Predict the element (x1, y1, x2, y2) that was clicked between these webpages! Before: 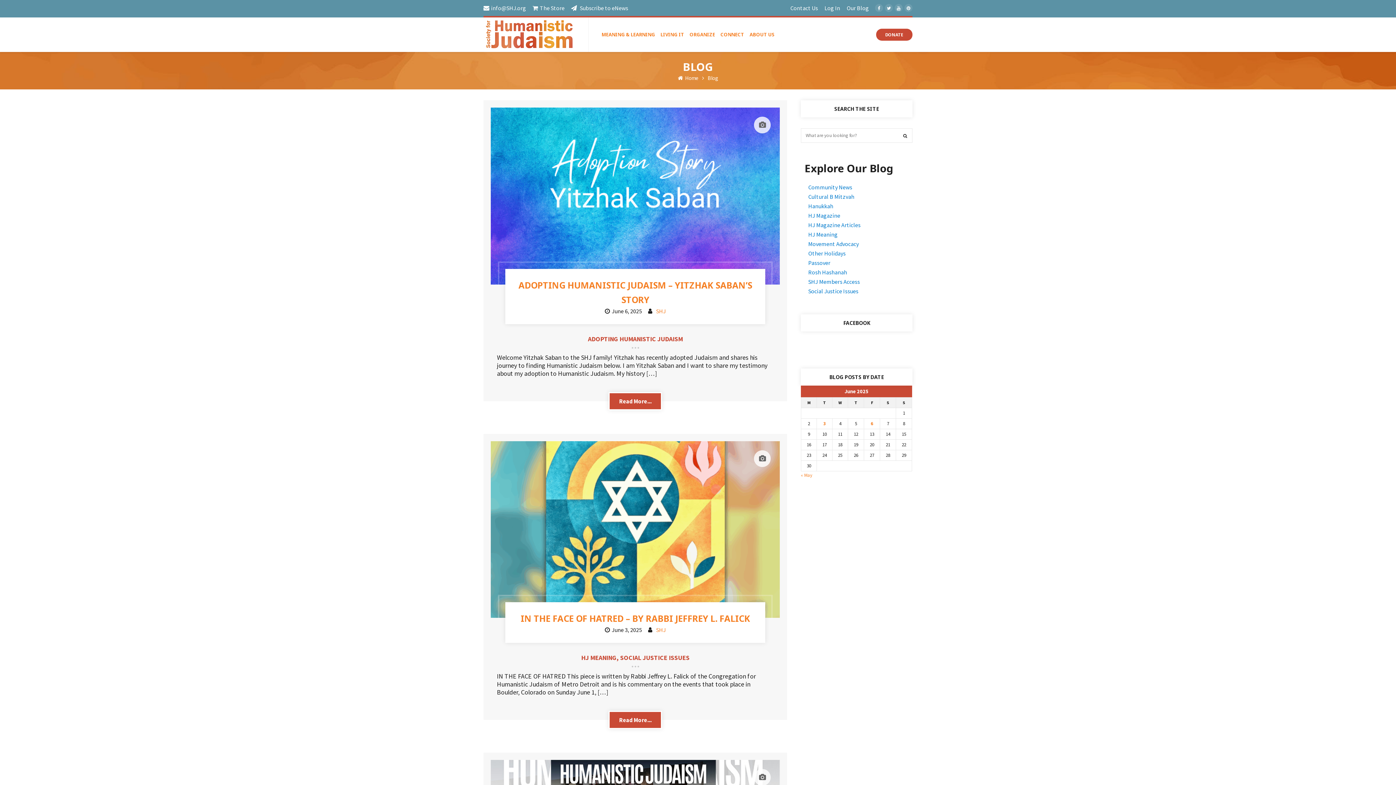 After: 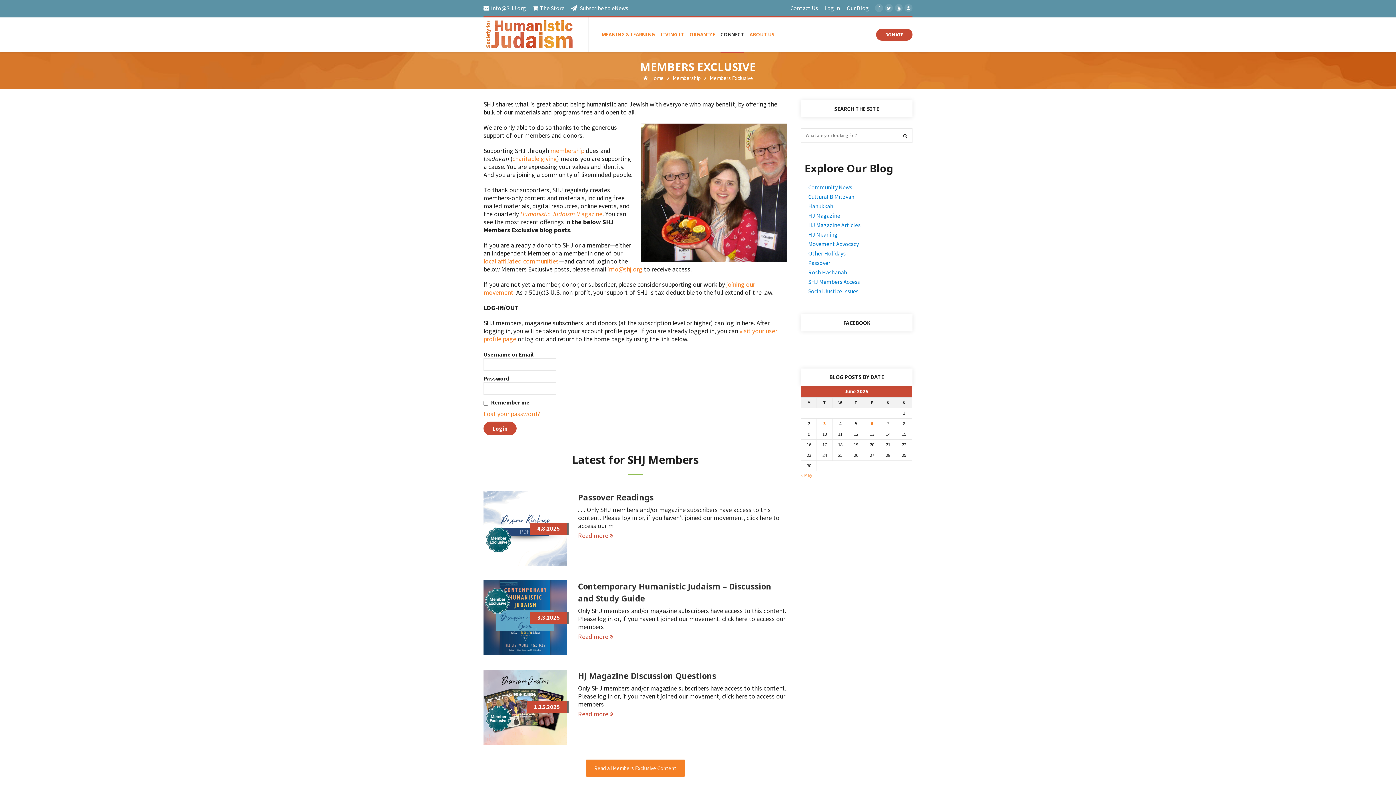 Action: bbox: (824, 4, 840, 11) label: Log In